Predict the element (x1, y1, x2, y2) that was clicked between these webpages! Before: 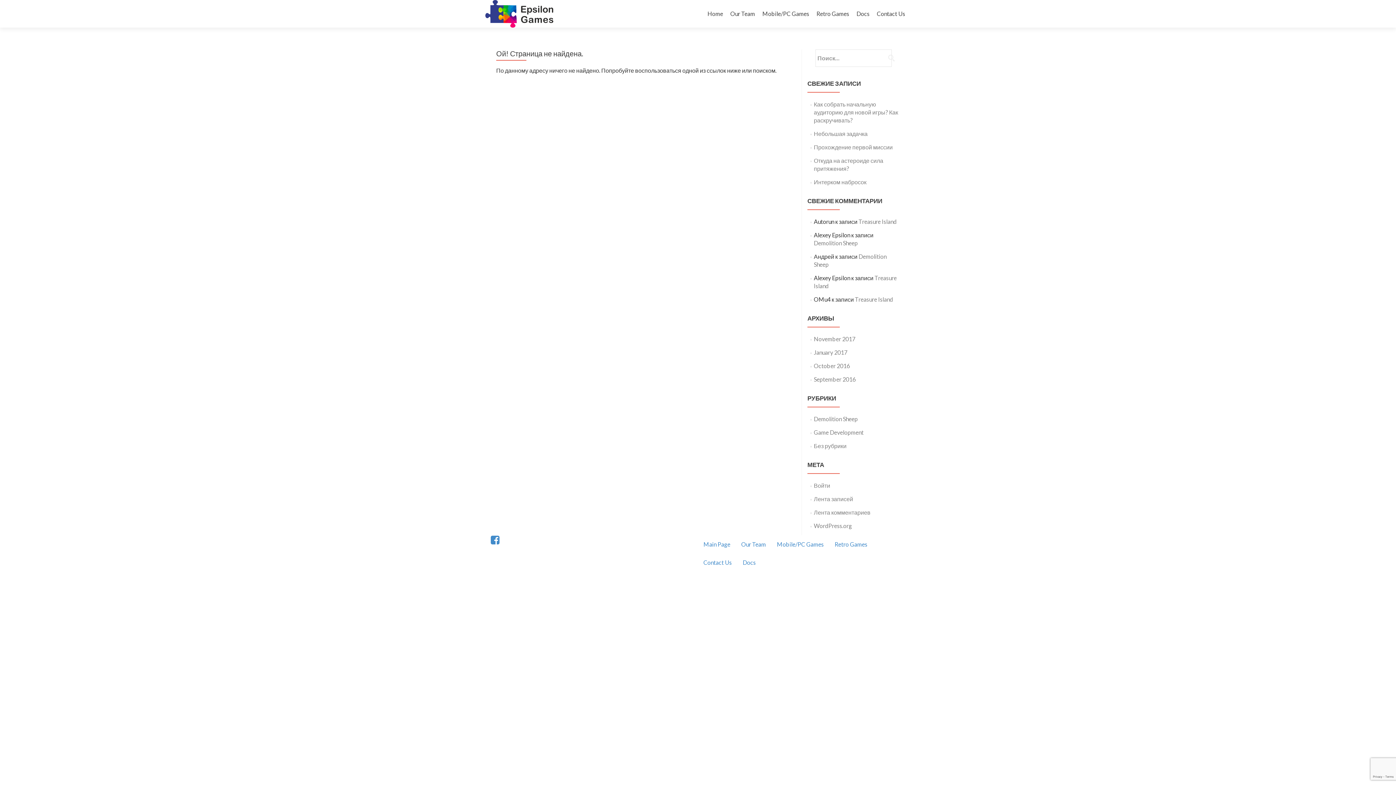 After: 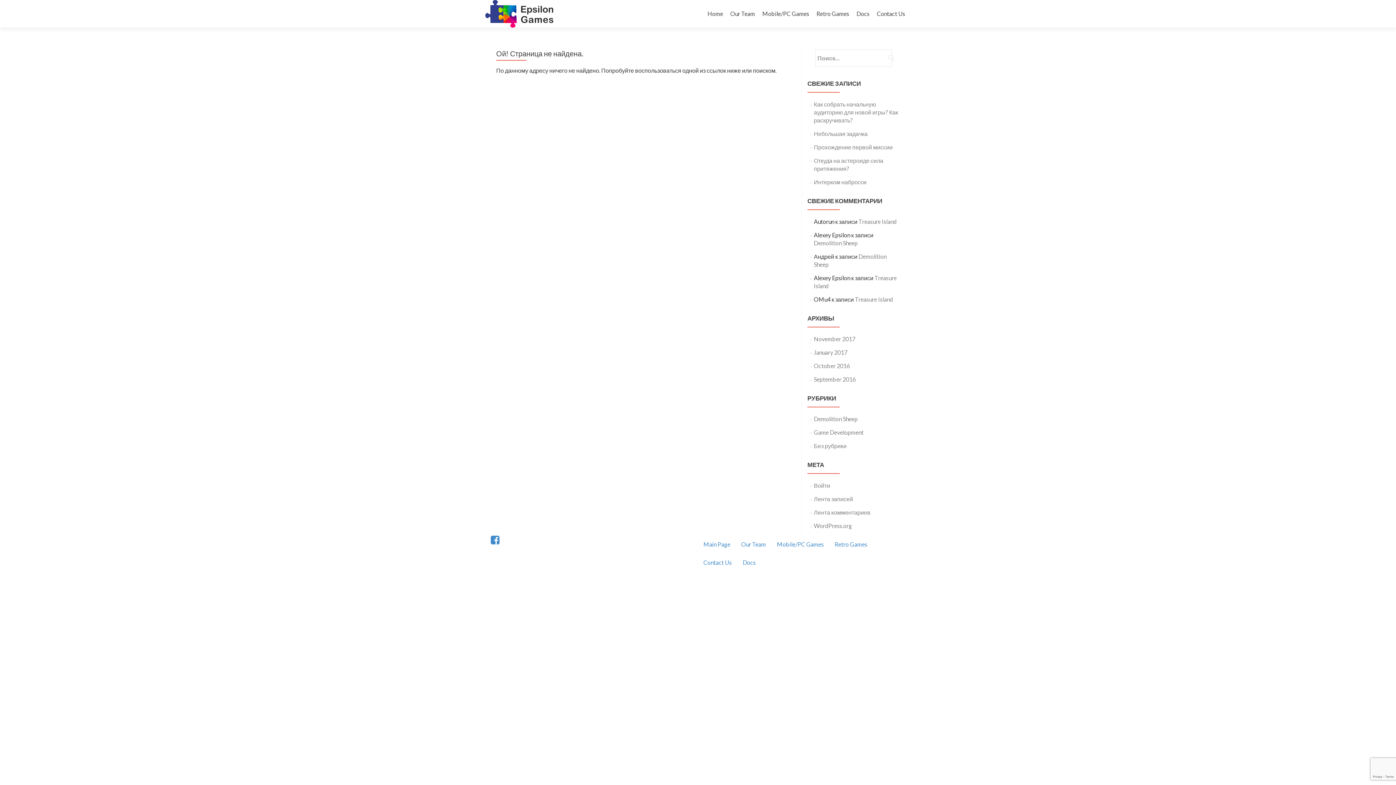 Action: bbox: (814, 482, 830, 489) label: Войти